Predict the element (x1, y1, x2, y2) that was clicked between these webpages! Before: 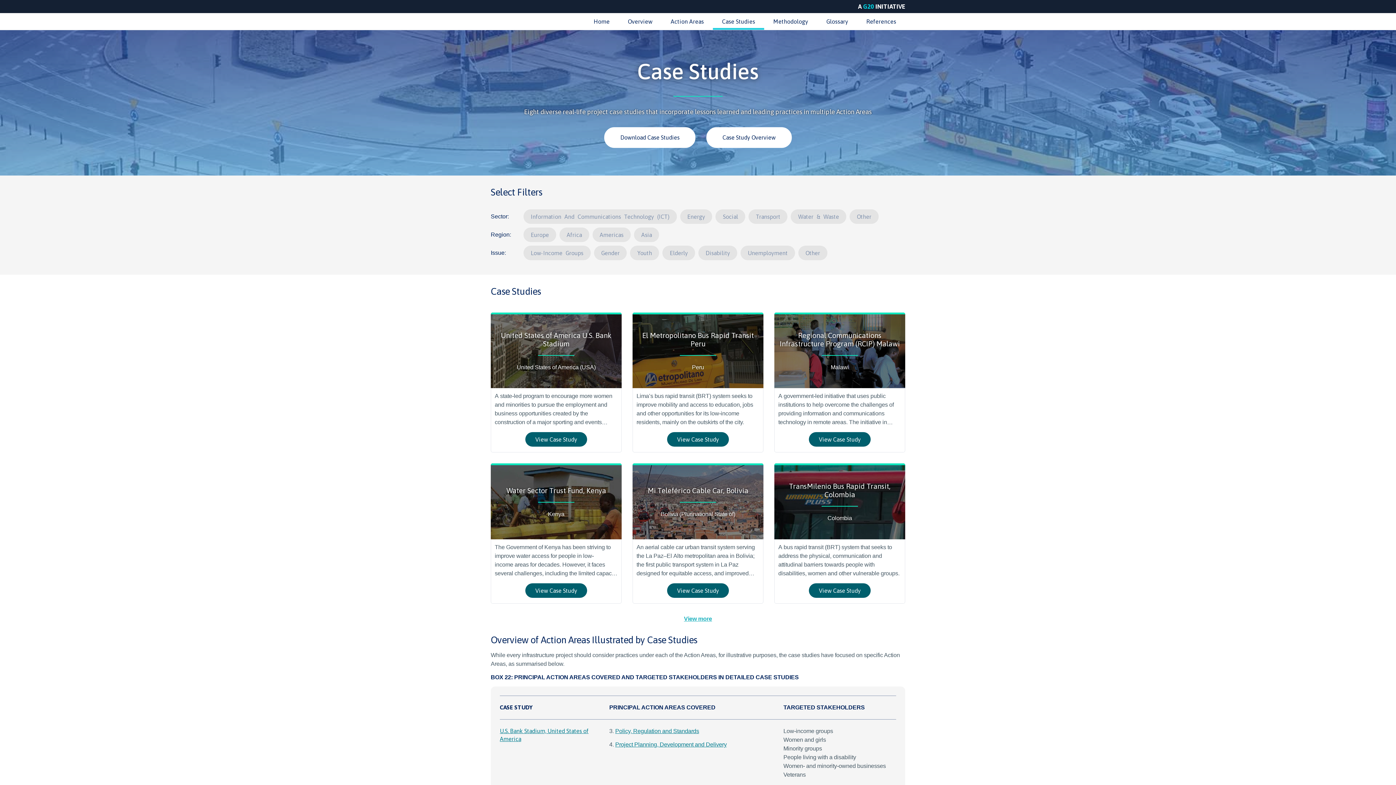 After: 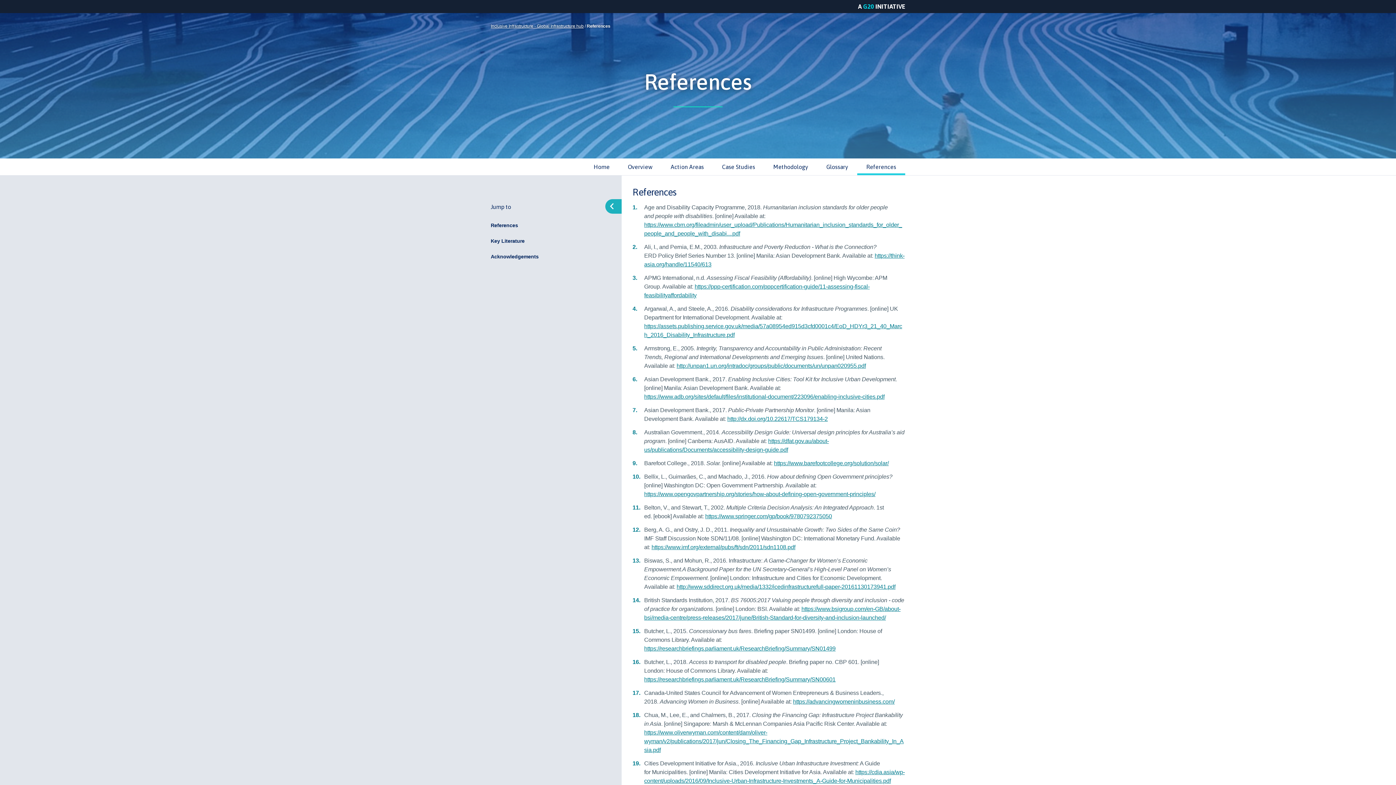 Action: label: References bbox: (857, 13, 905, 29)